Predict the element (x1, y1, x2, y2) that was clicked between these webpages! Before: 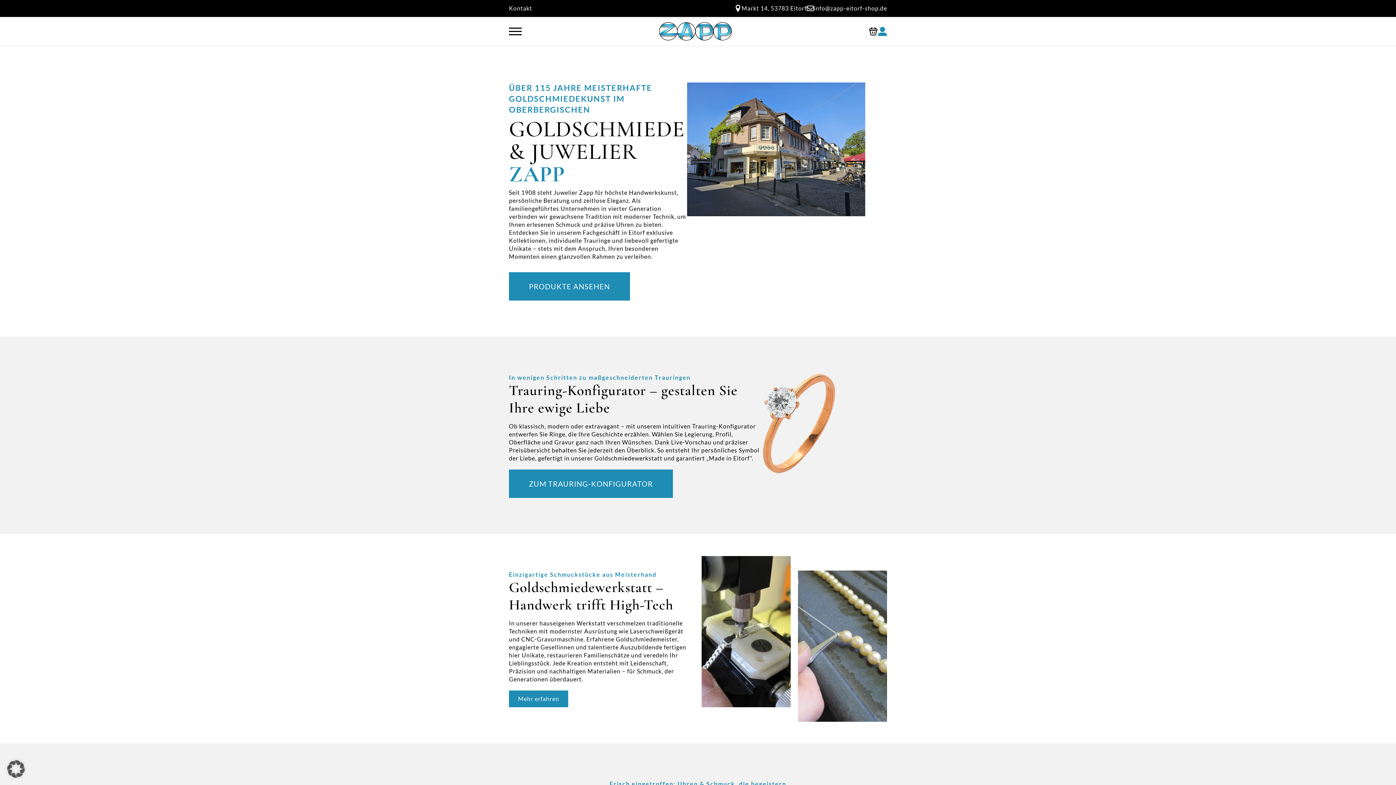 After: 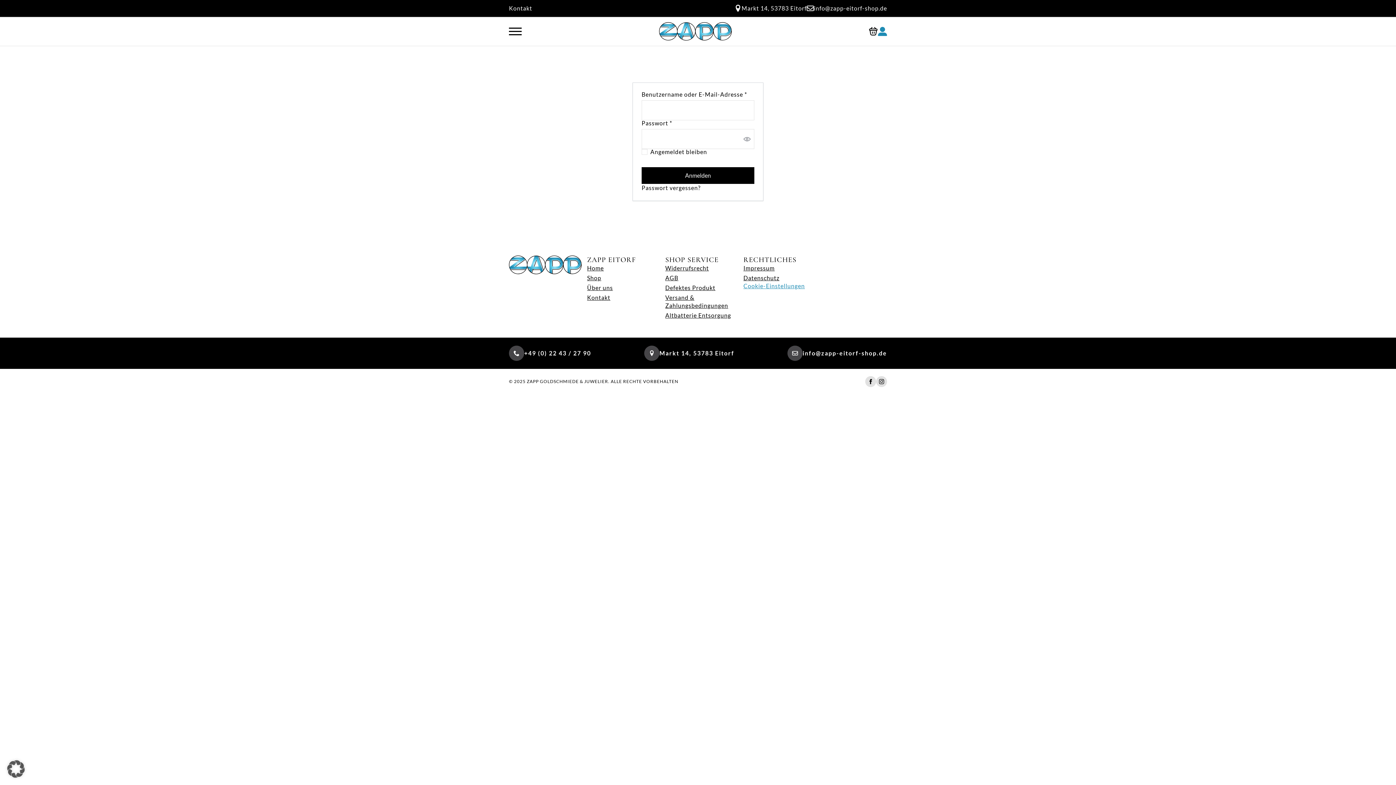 Action: bbox: (878, 26, 887, 36)